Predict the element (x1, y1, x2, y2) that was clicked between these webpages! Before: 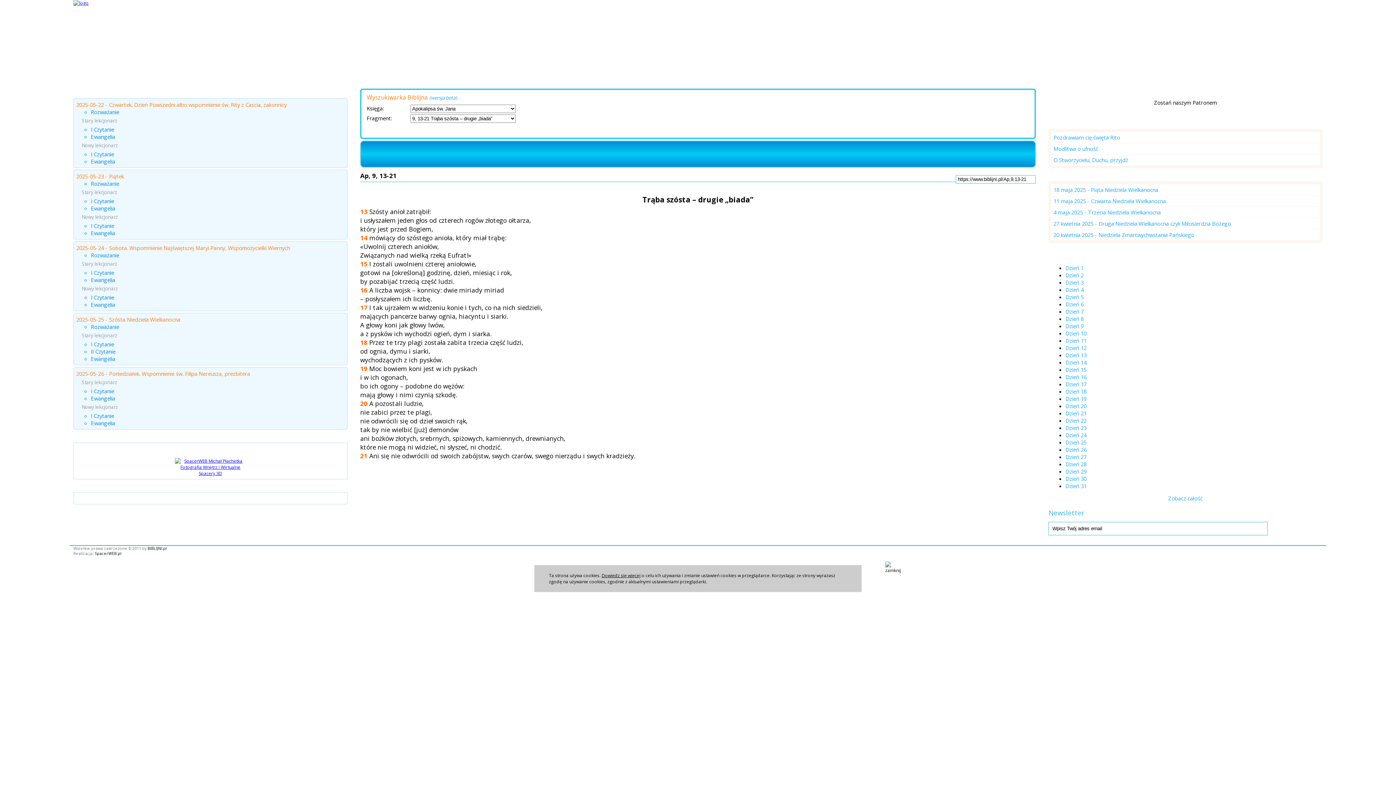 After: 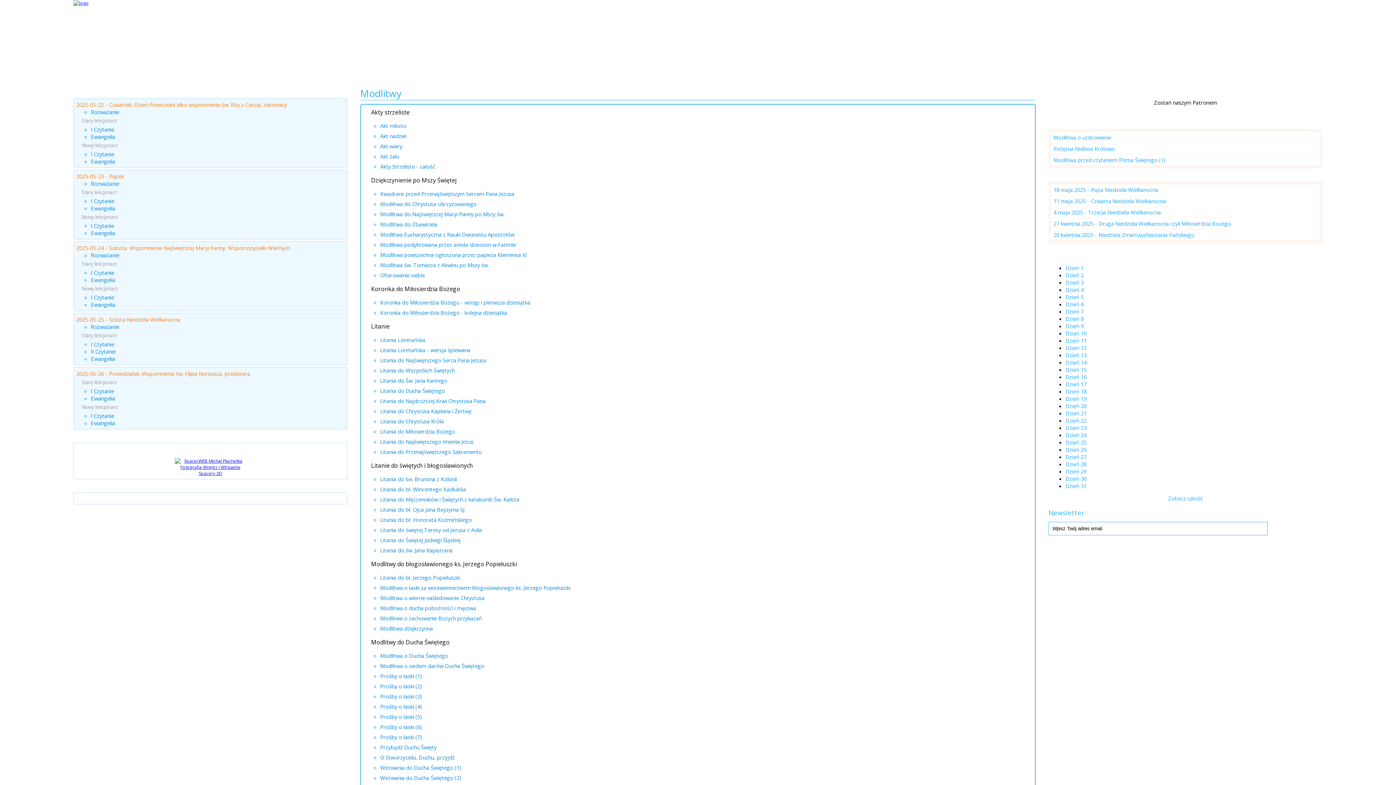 Action: bbox: (1305, 118, 1321, 129) label:  